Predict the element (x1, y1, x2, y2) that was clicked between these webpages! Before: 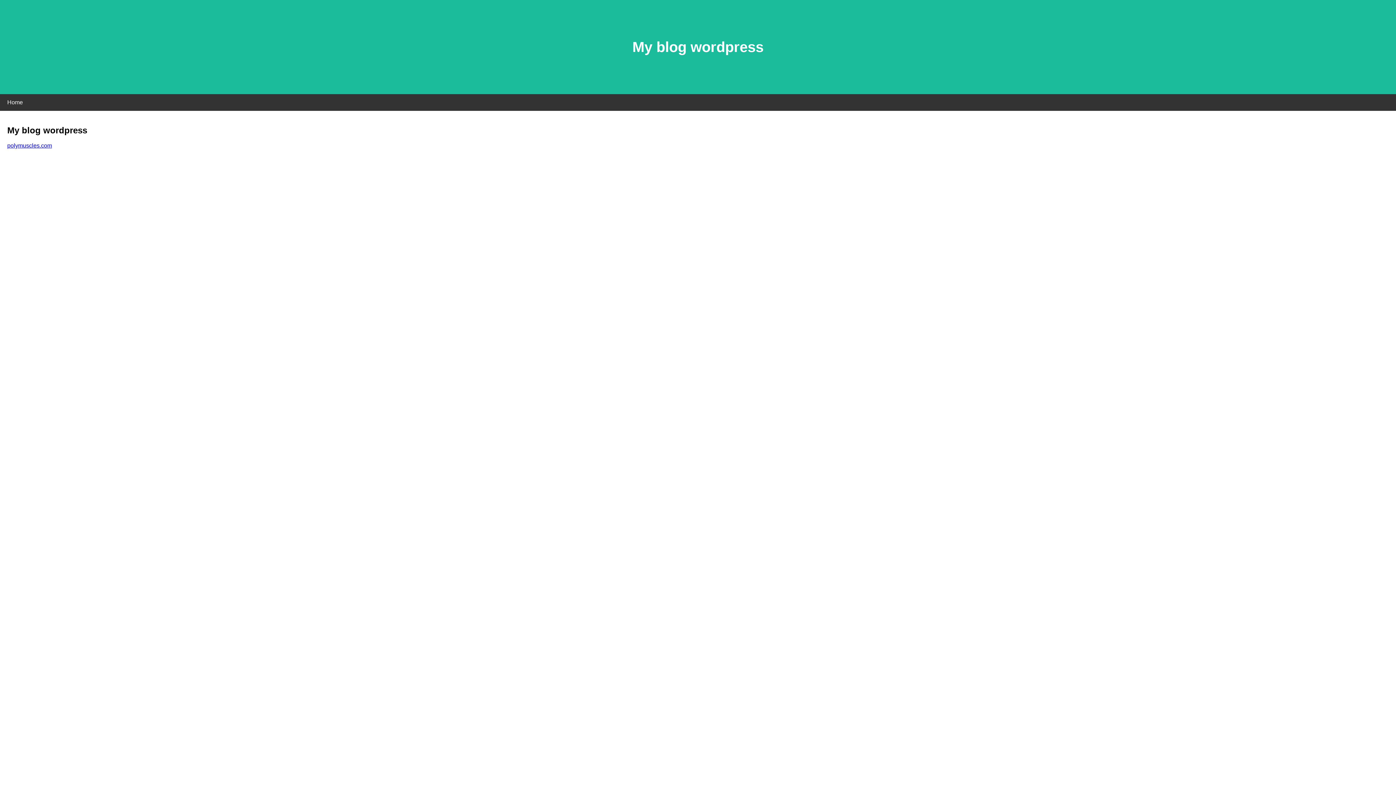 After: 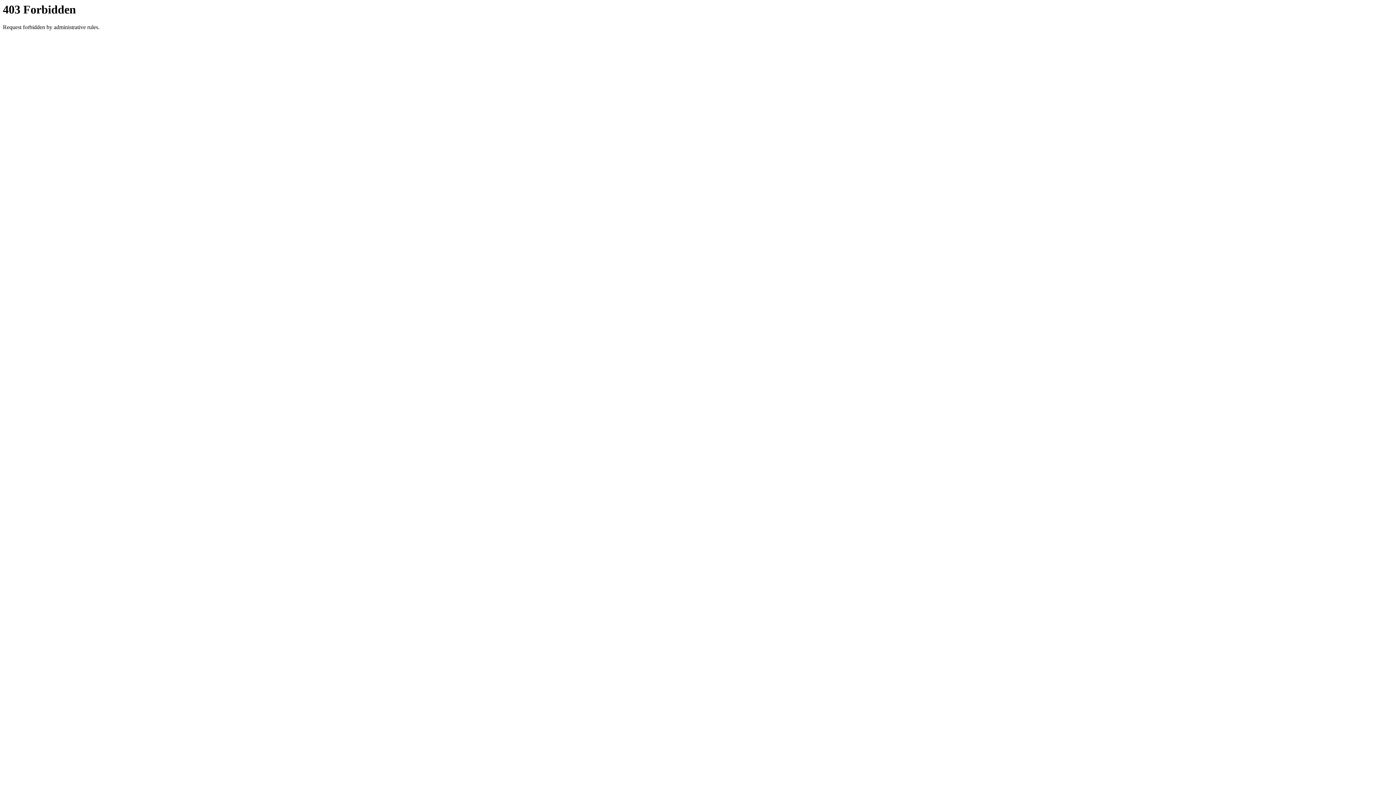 Action: label: polymuscles.com bbox: (7, 142, 52, 148)